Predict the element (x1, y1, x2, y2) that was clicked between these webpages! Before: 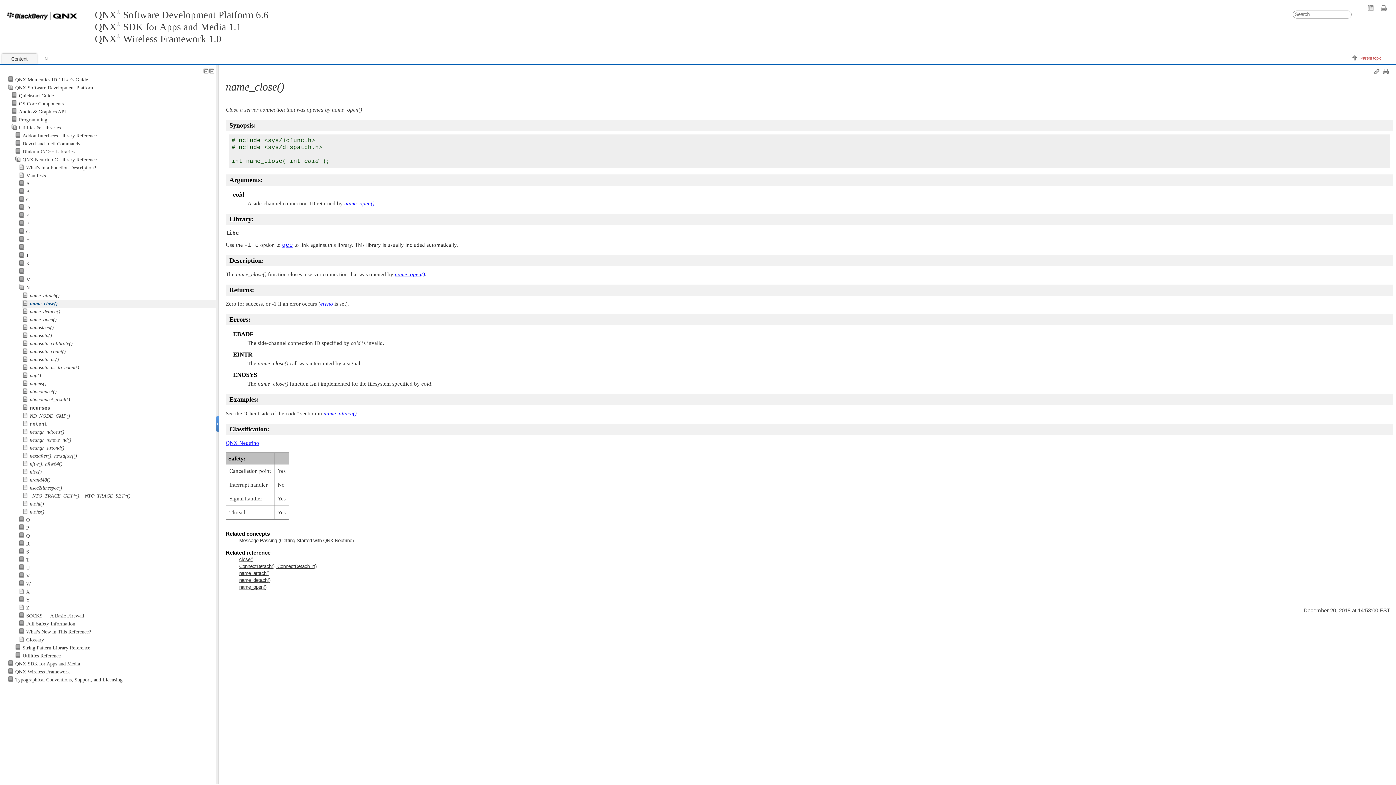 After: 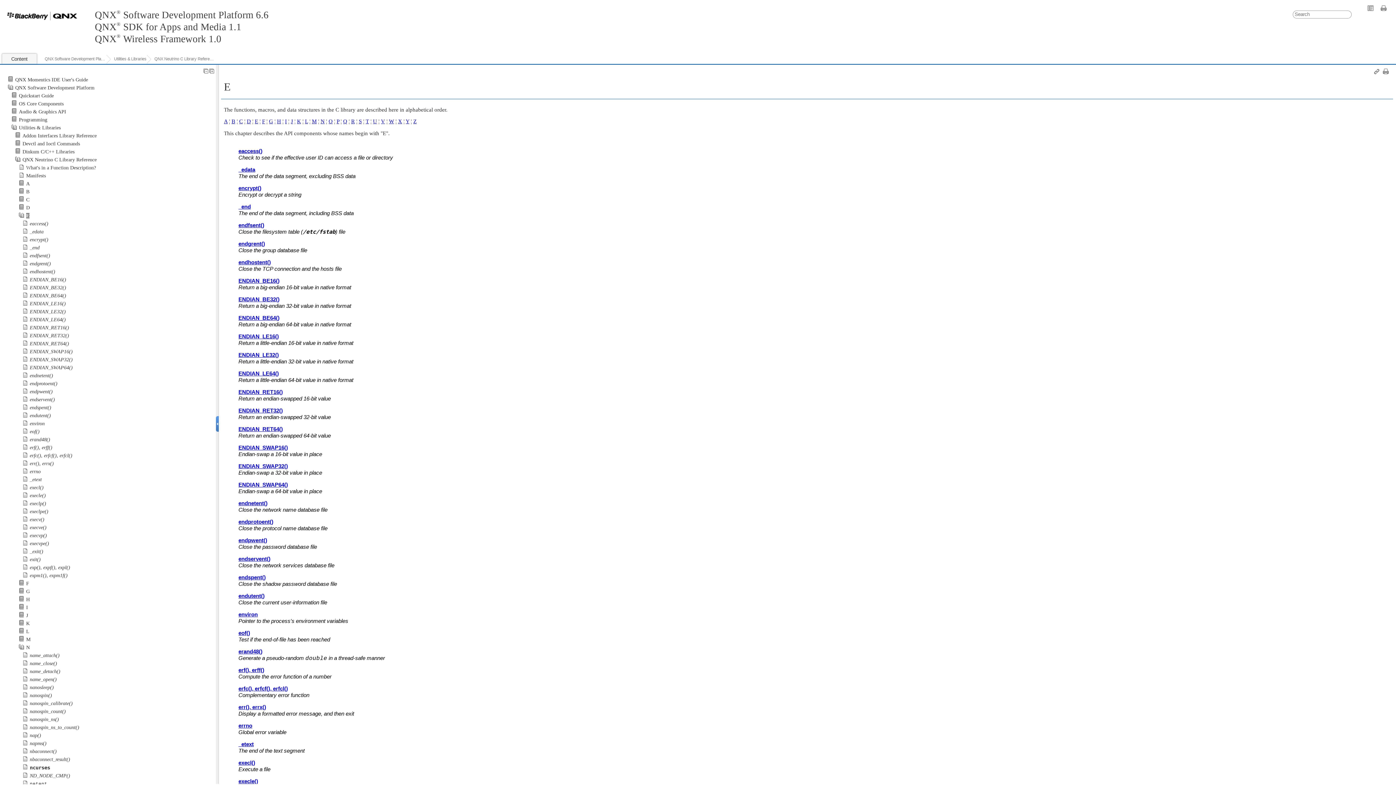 Action: bbox: (26, 212, 29, 218) label: E